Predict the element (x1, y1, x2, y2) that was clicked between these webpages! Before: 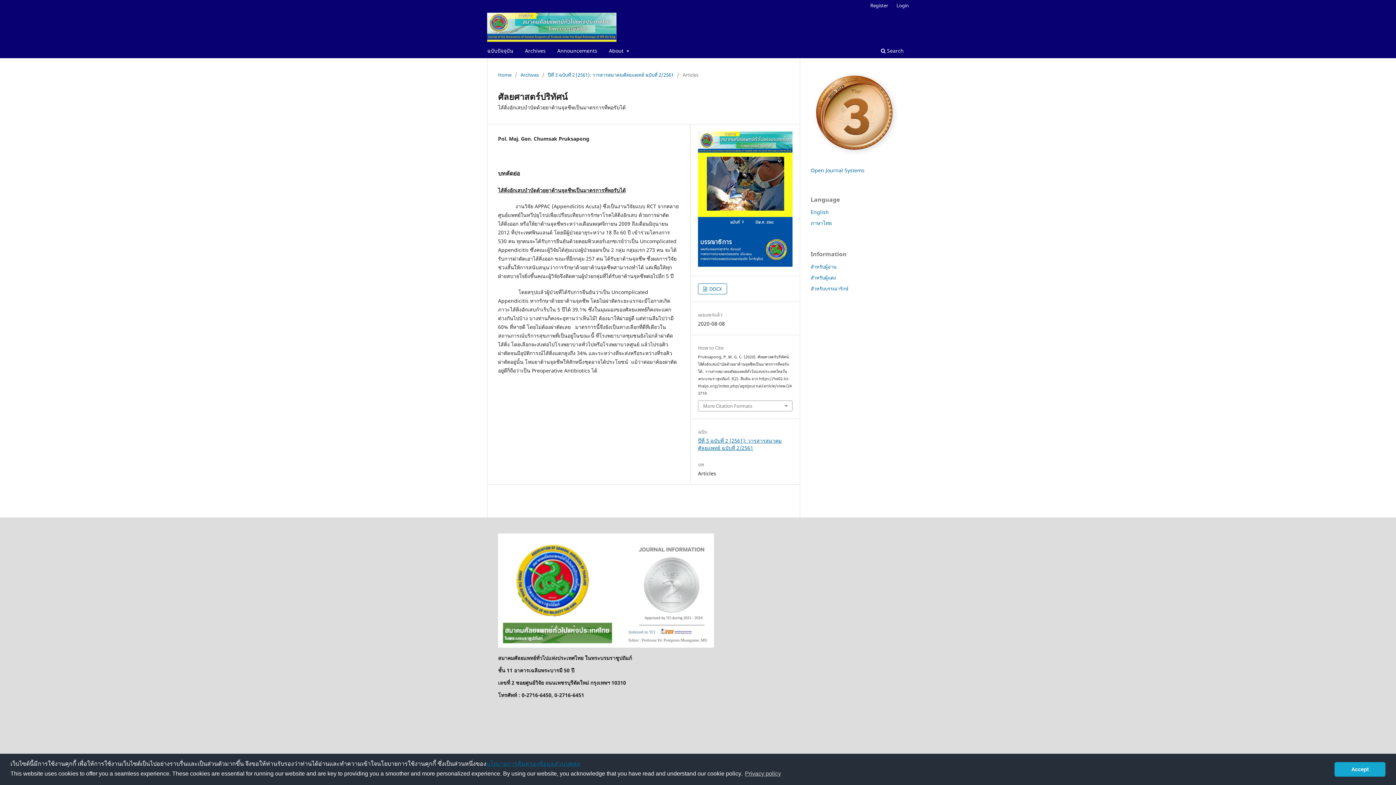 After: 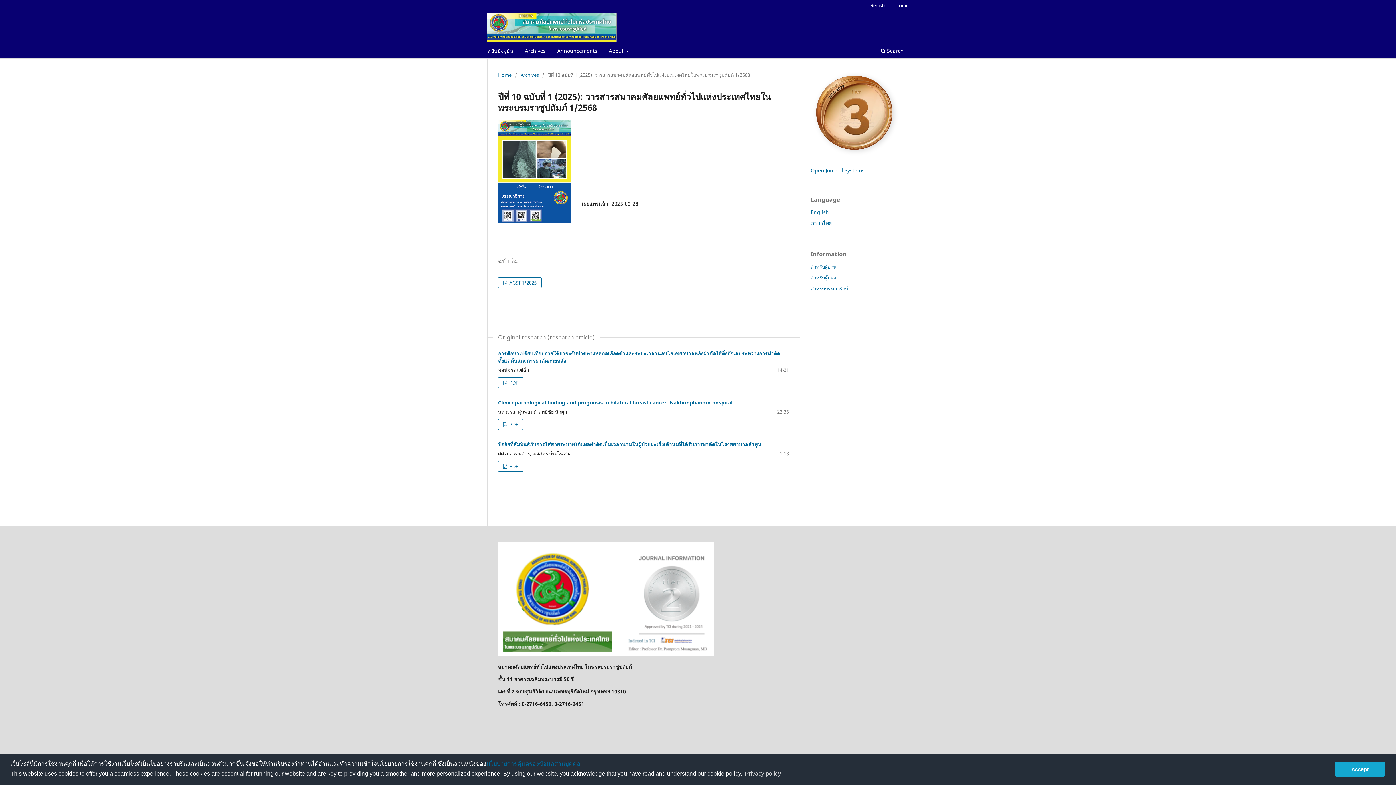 Action: label: ฉบับปัจจุบัน bbox: (484, 45, 516, 58)